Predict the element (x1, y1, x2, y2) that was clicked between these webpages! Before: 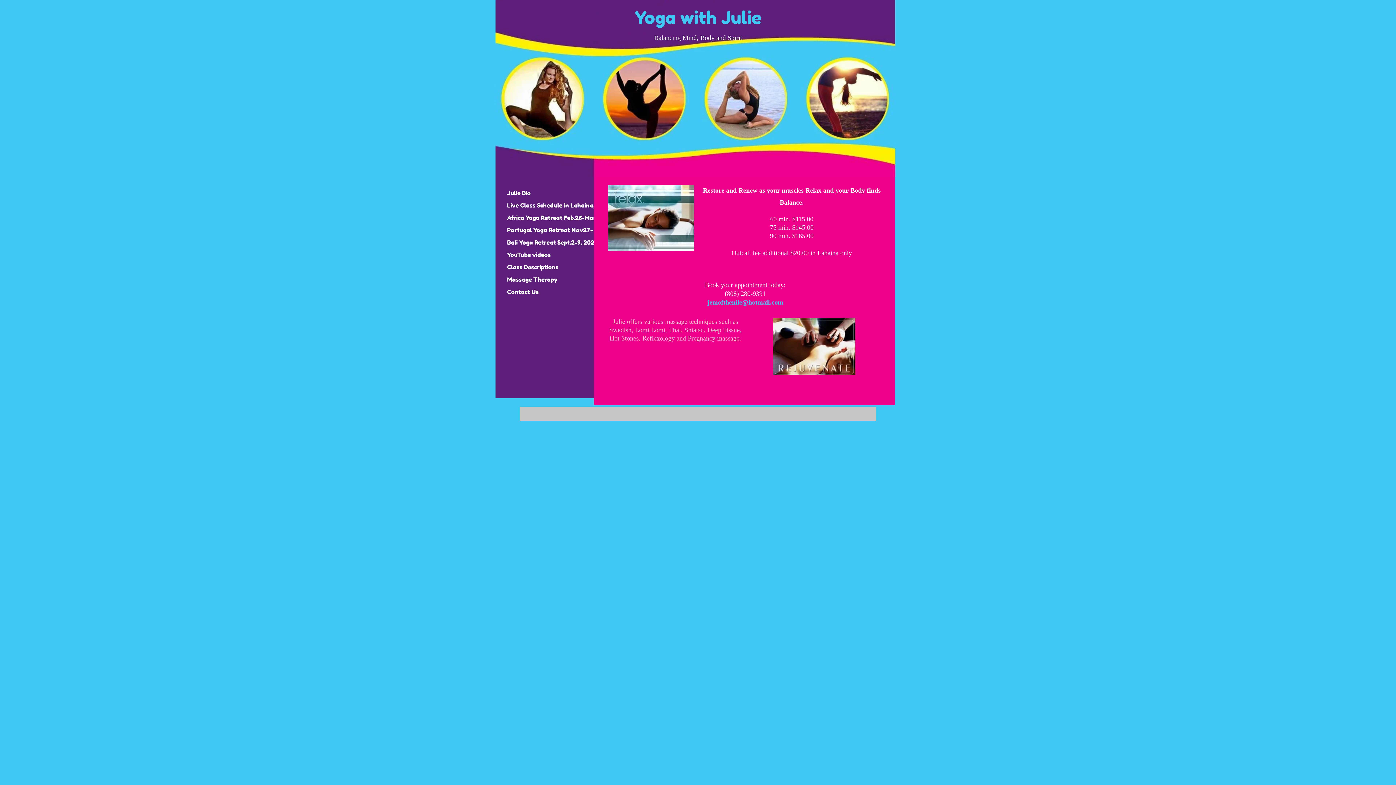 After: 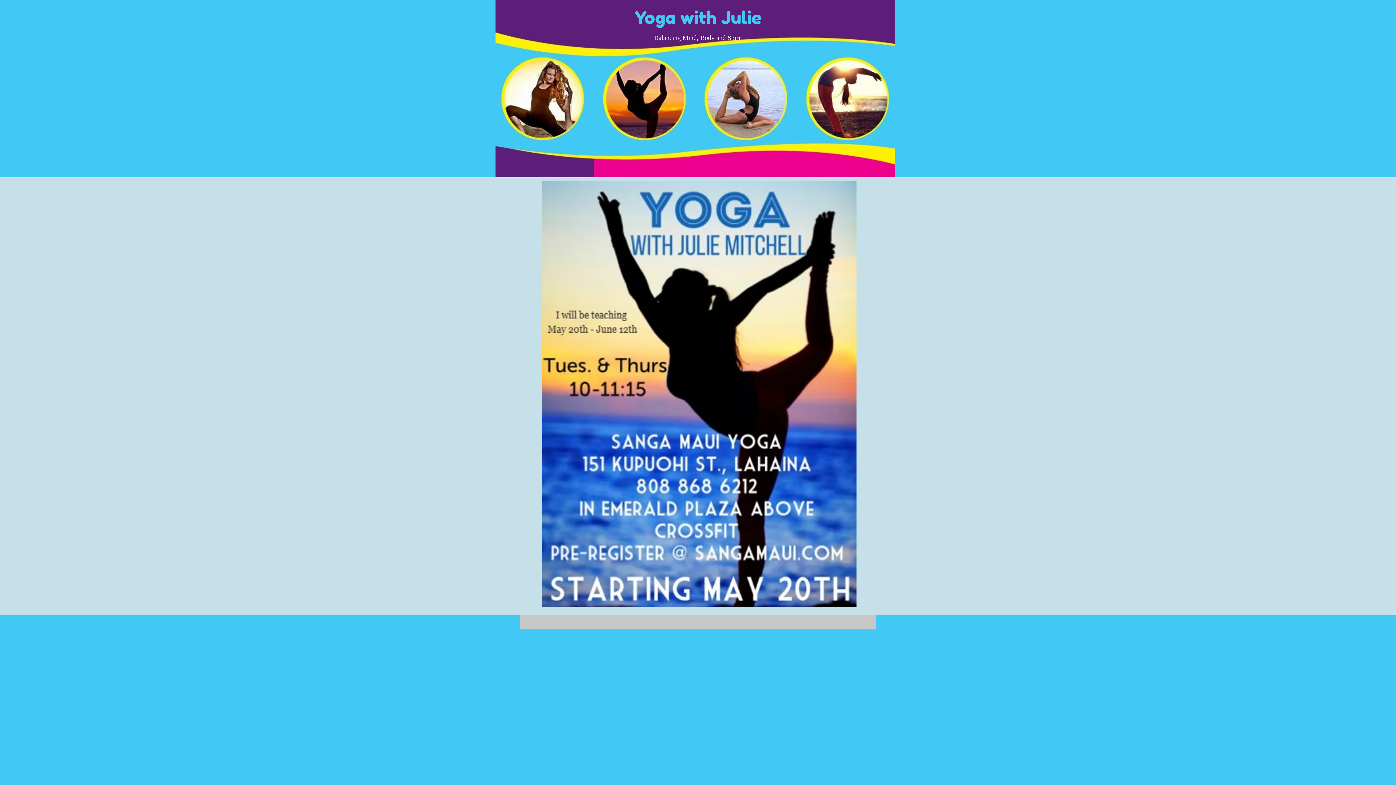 Action: label: Live Class Schedule in Lahaina, Maui bbox: (503, 200, 613, 211)